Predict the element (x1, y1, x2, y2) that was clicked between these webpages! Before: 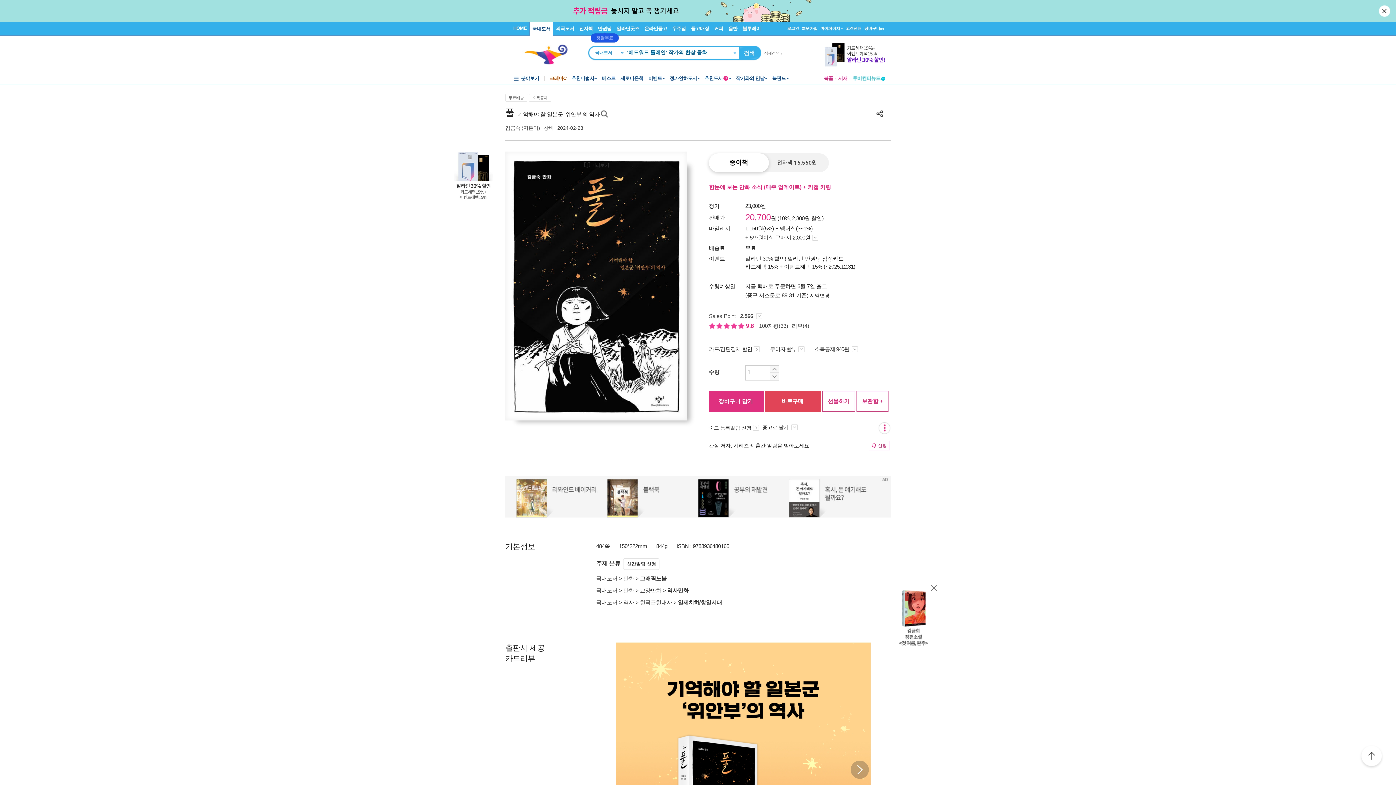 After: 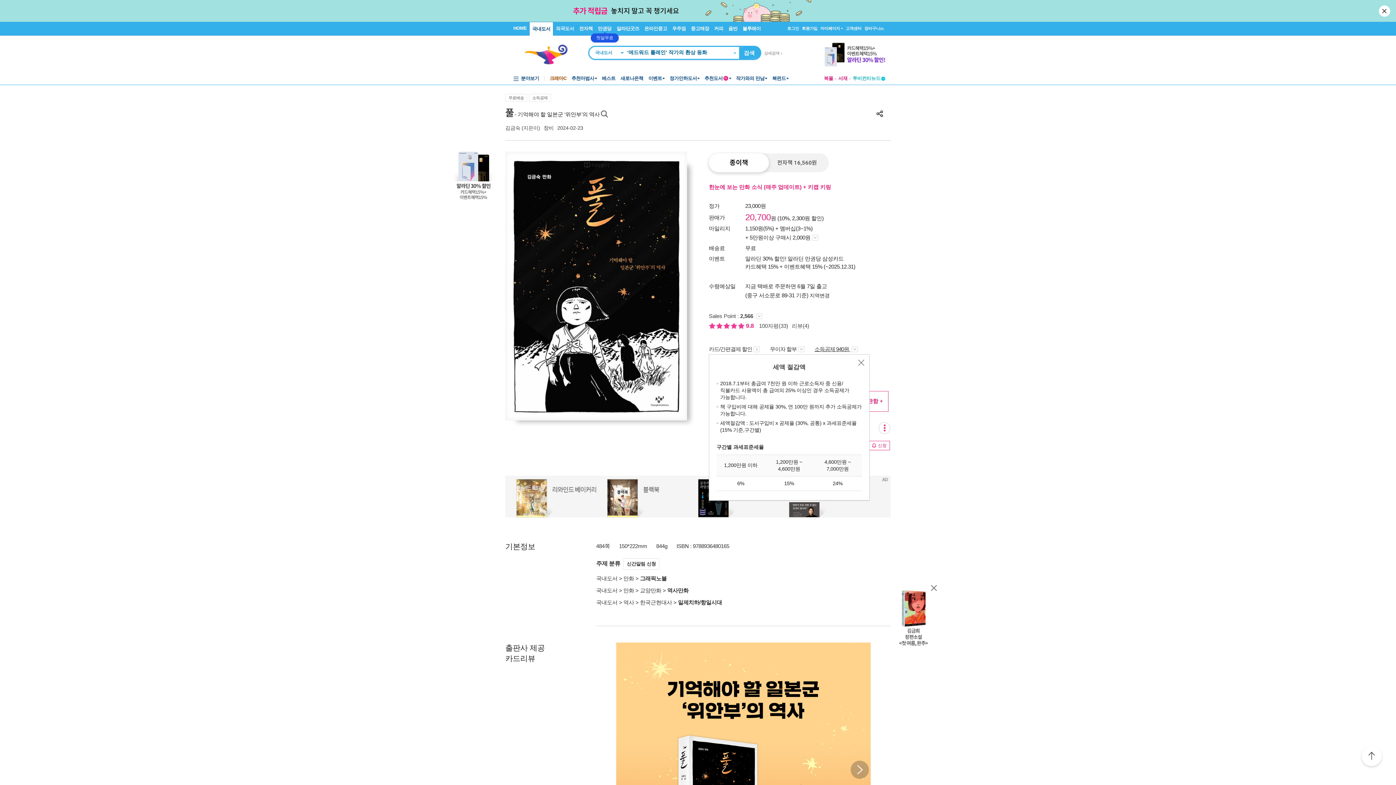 Action: label: 소득공제 940원  bbox: (814, 346, 858, 352)